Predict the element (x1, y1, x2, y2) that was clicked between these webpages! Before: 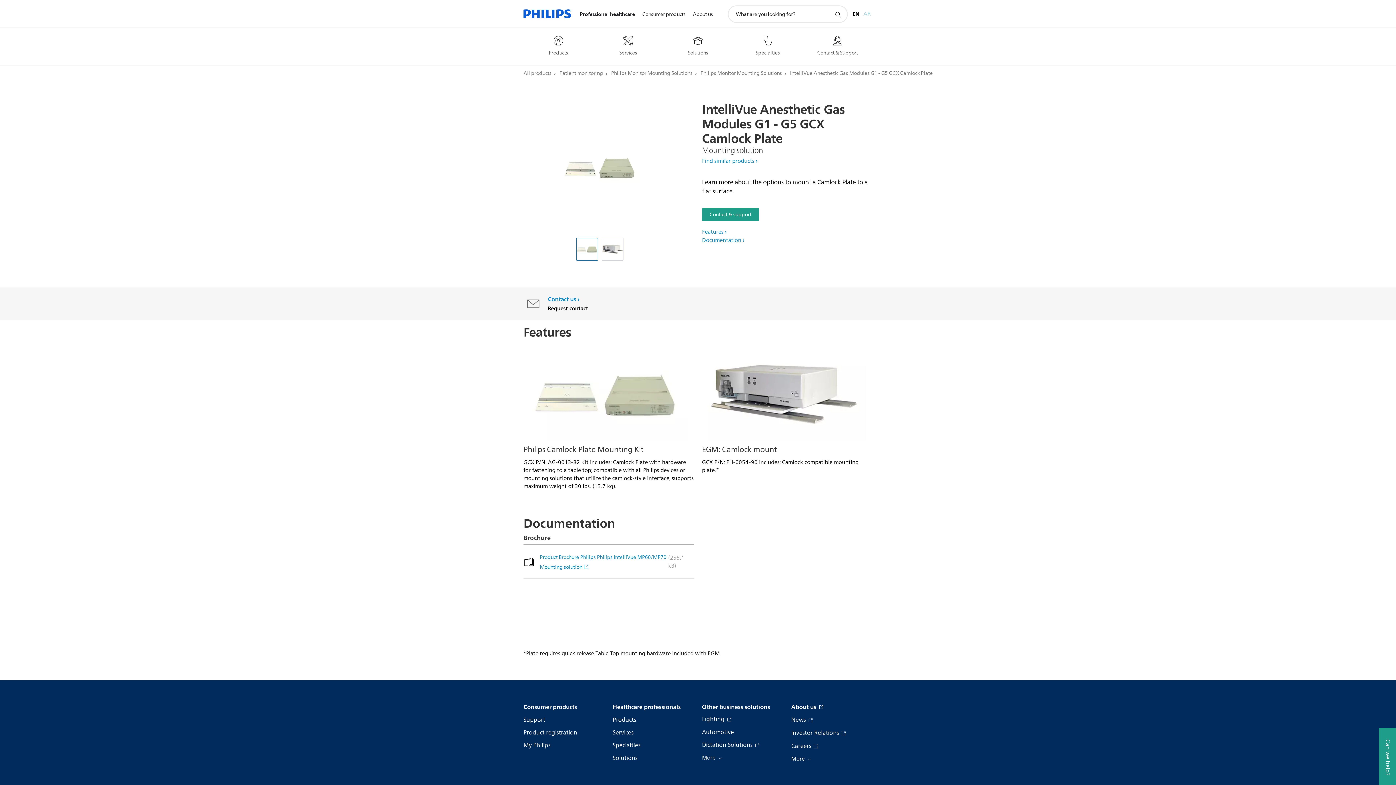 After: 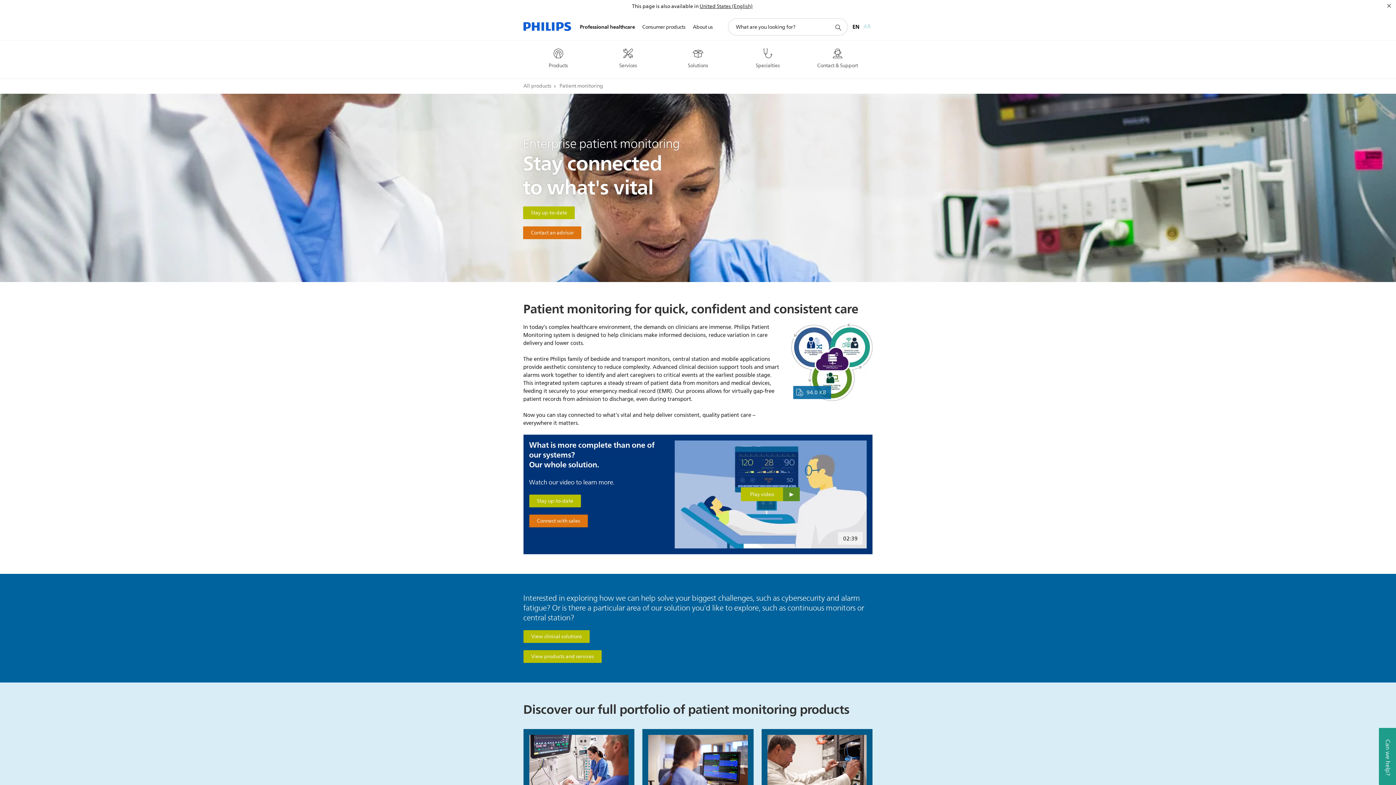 Action: bbox: (559, 69, 607, 77) label: Patient monitoring 